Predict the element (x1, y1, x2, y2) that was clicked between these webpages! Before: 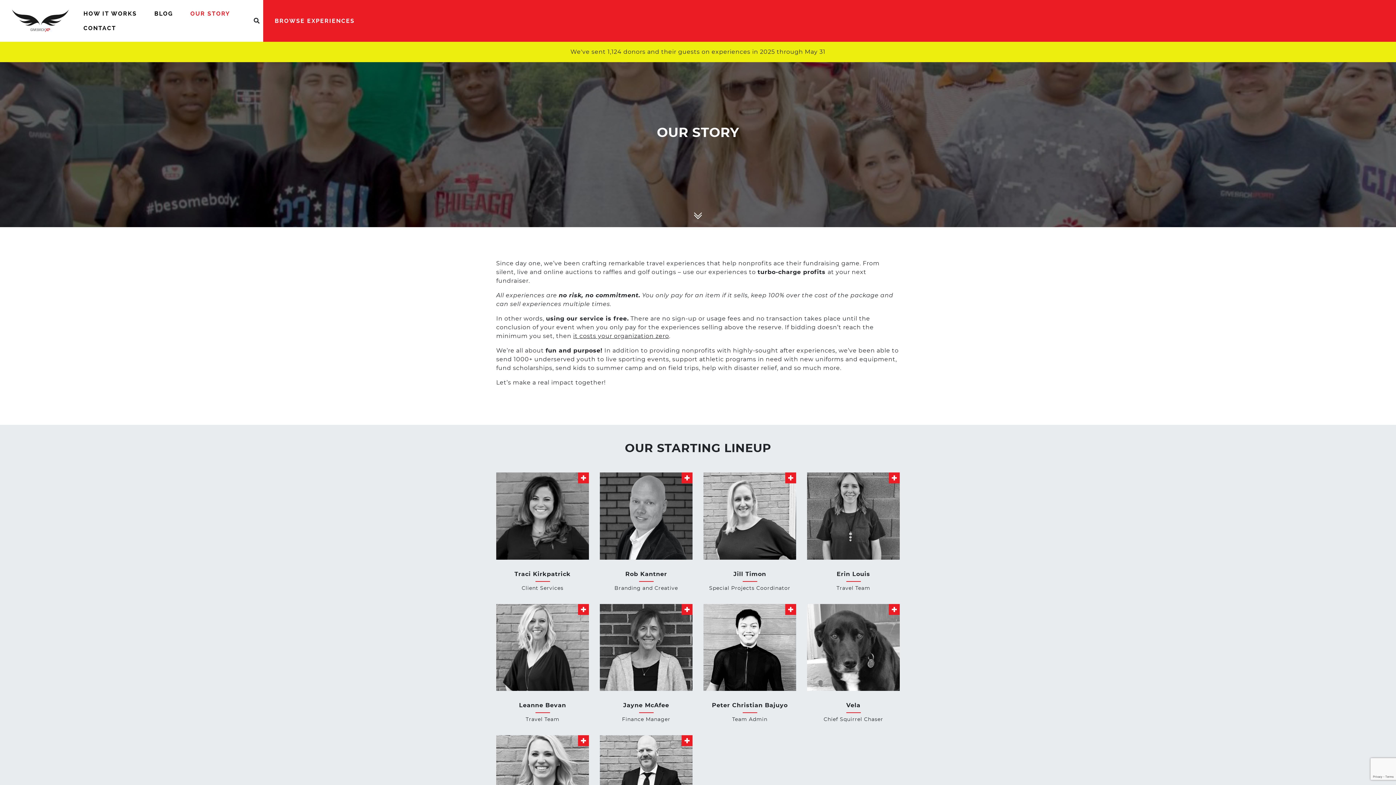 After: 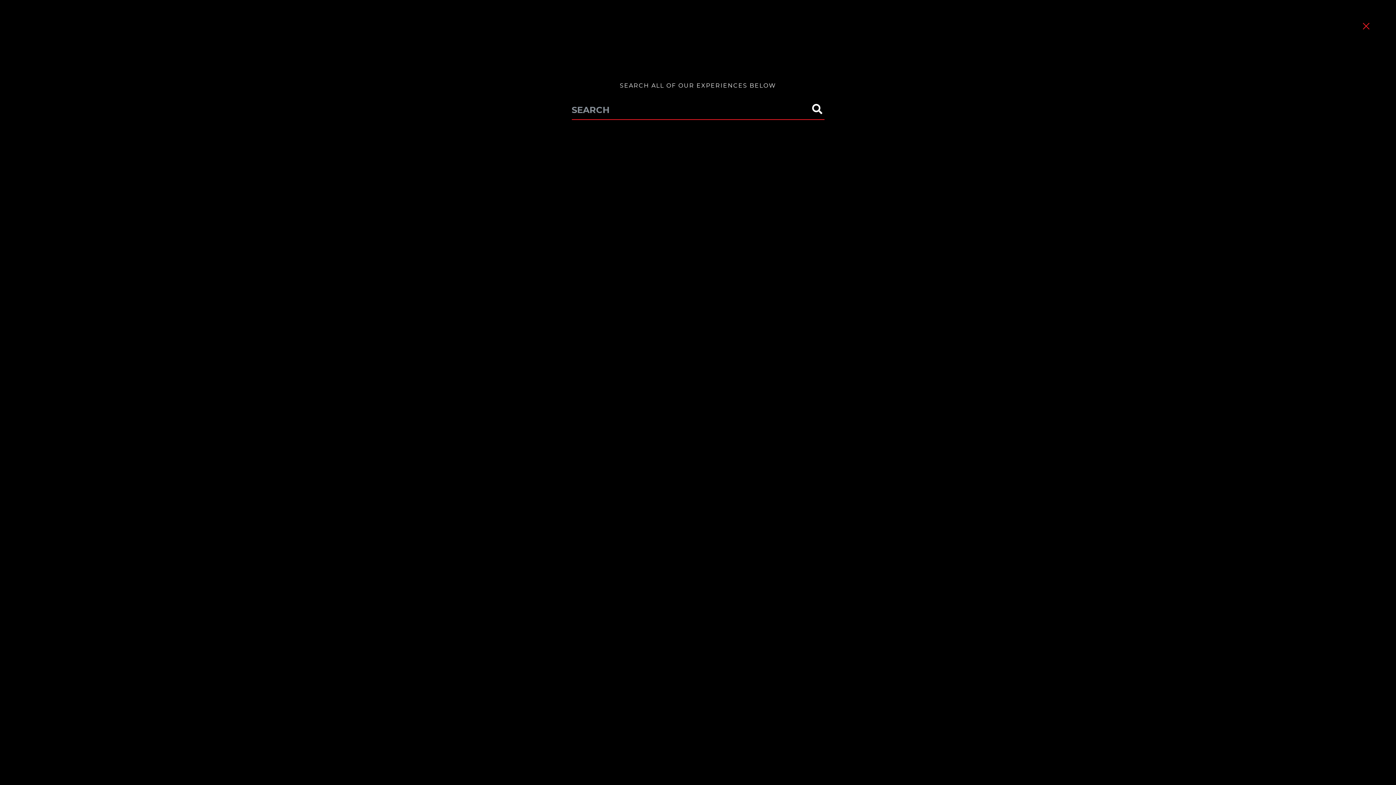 Action: label: Toggle search bbox: (250, 13, 263, 28)